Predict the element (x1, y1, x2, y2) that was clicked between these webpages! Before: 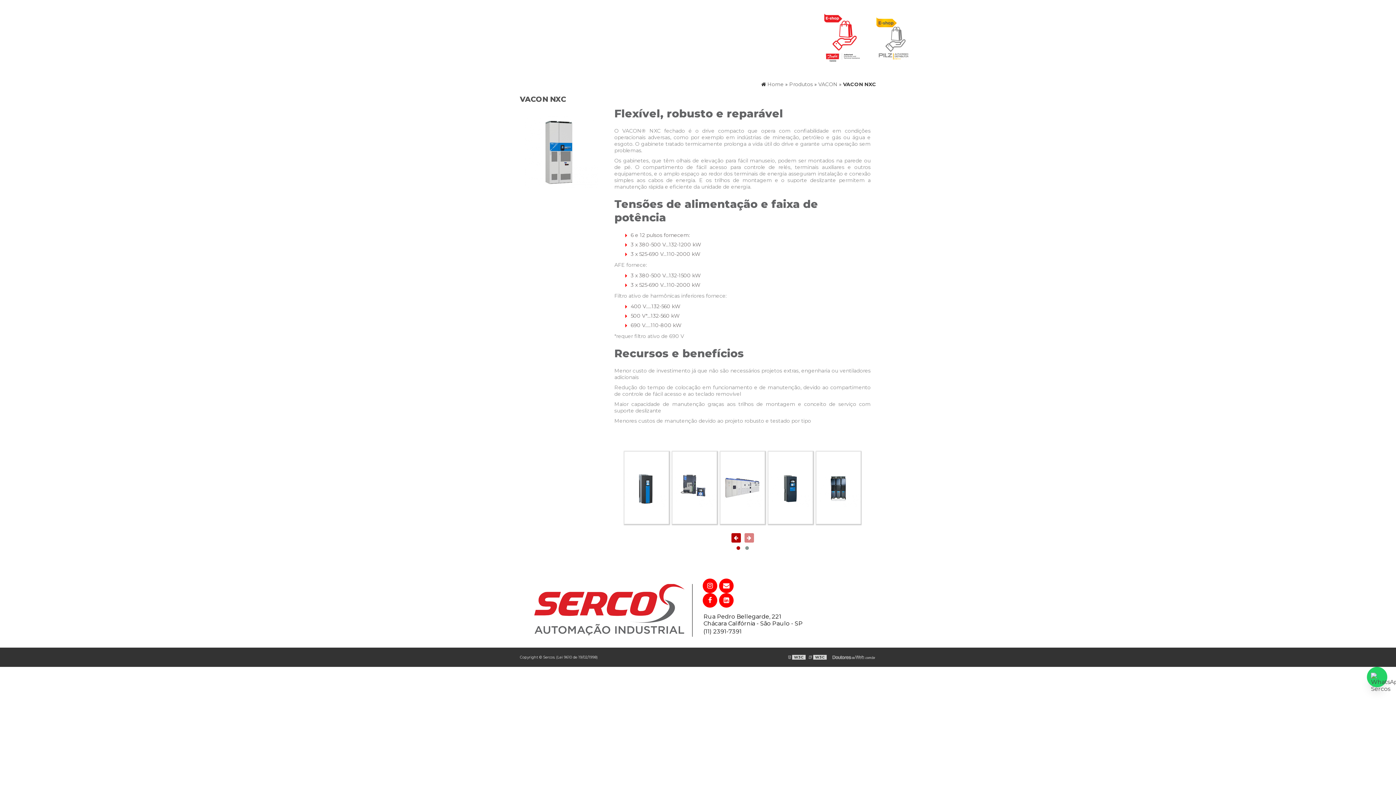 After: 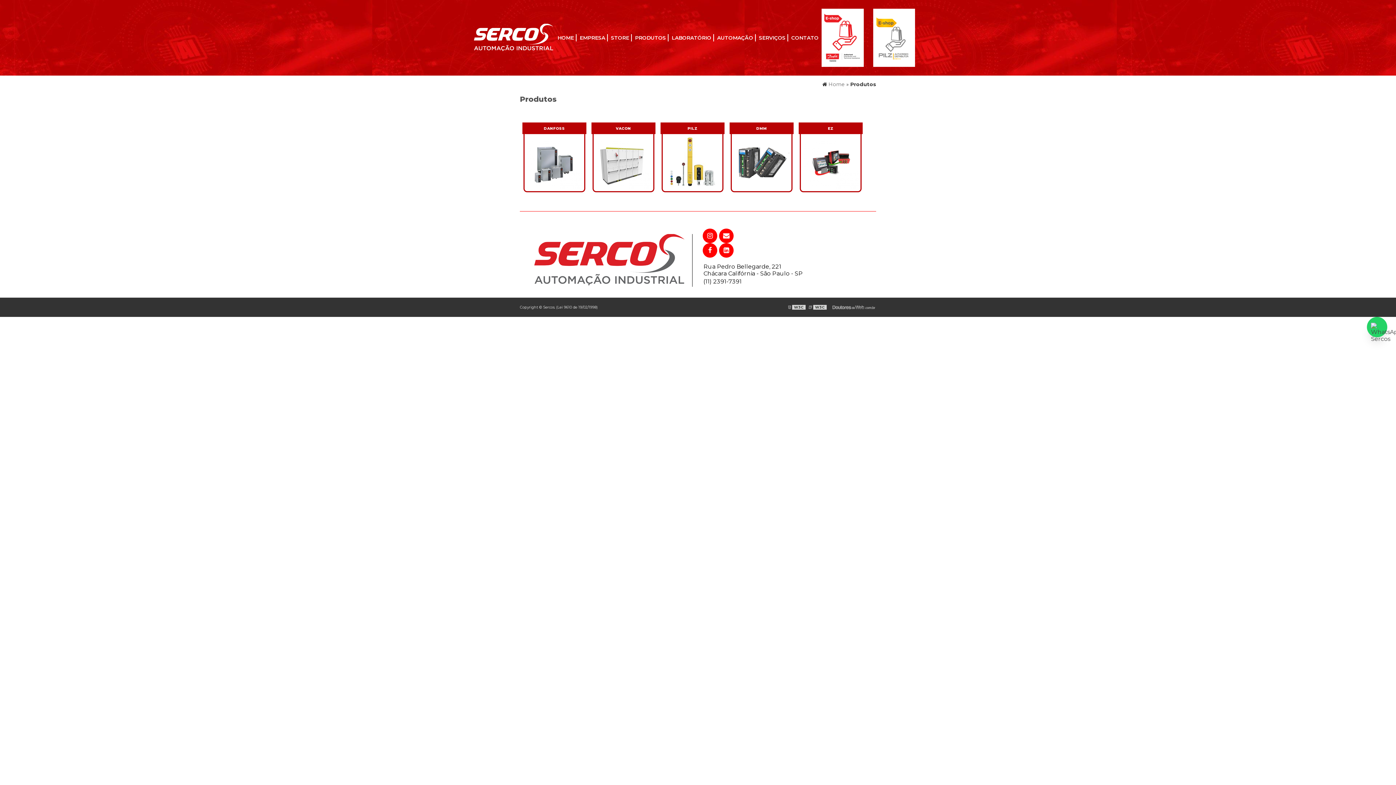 Action: label: PRODUTOS bbox: (633, 34, 668, 41)